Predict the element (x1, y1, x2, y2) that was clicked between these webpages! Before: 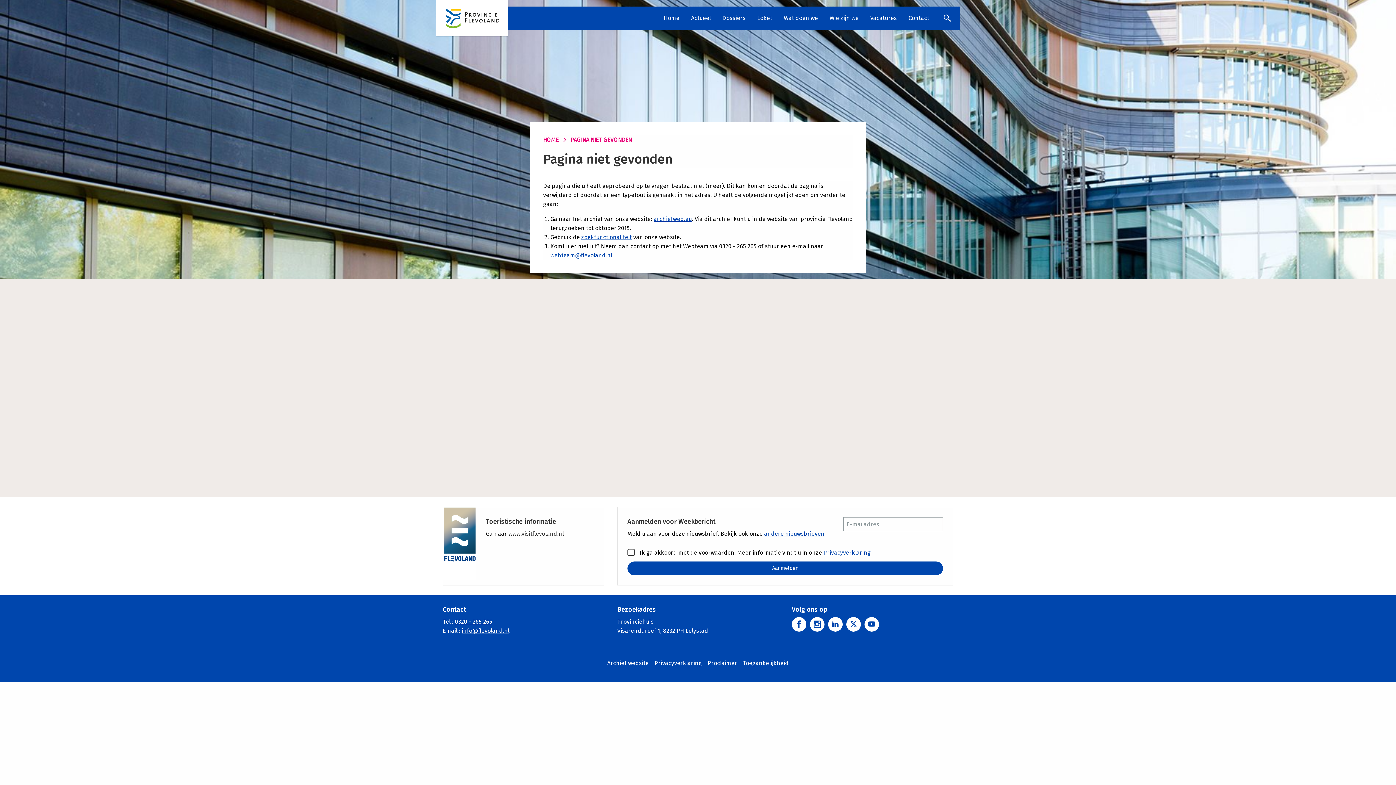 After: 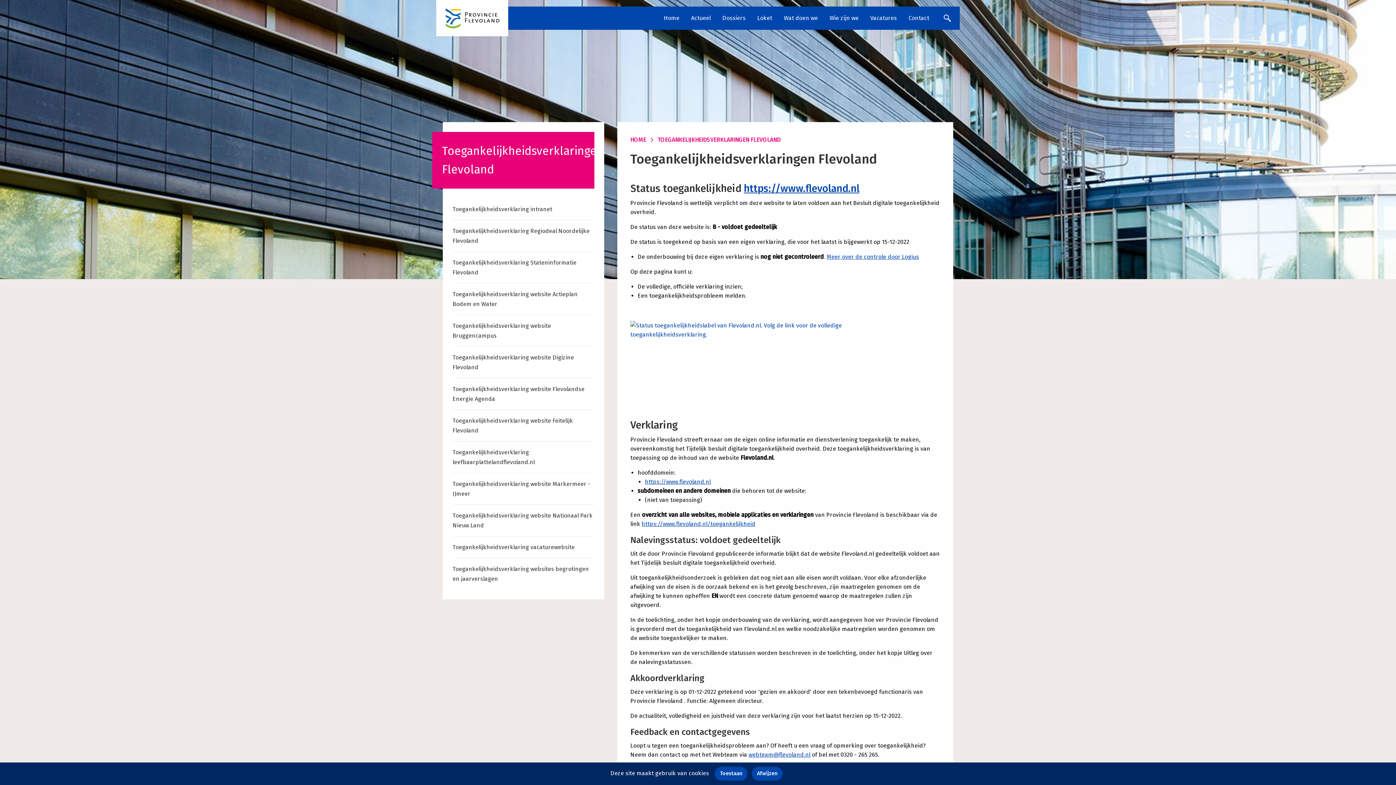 Action: bbox: (743, 654, 788, 672) label: Toegankelijkheid